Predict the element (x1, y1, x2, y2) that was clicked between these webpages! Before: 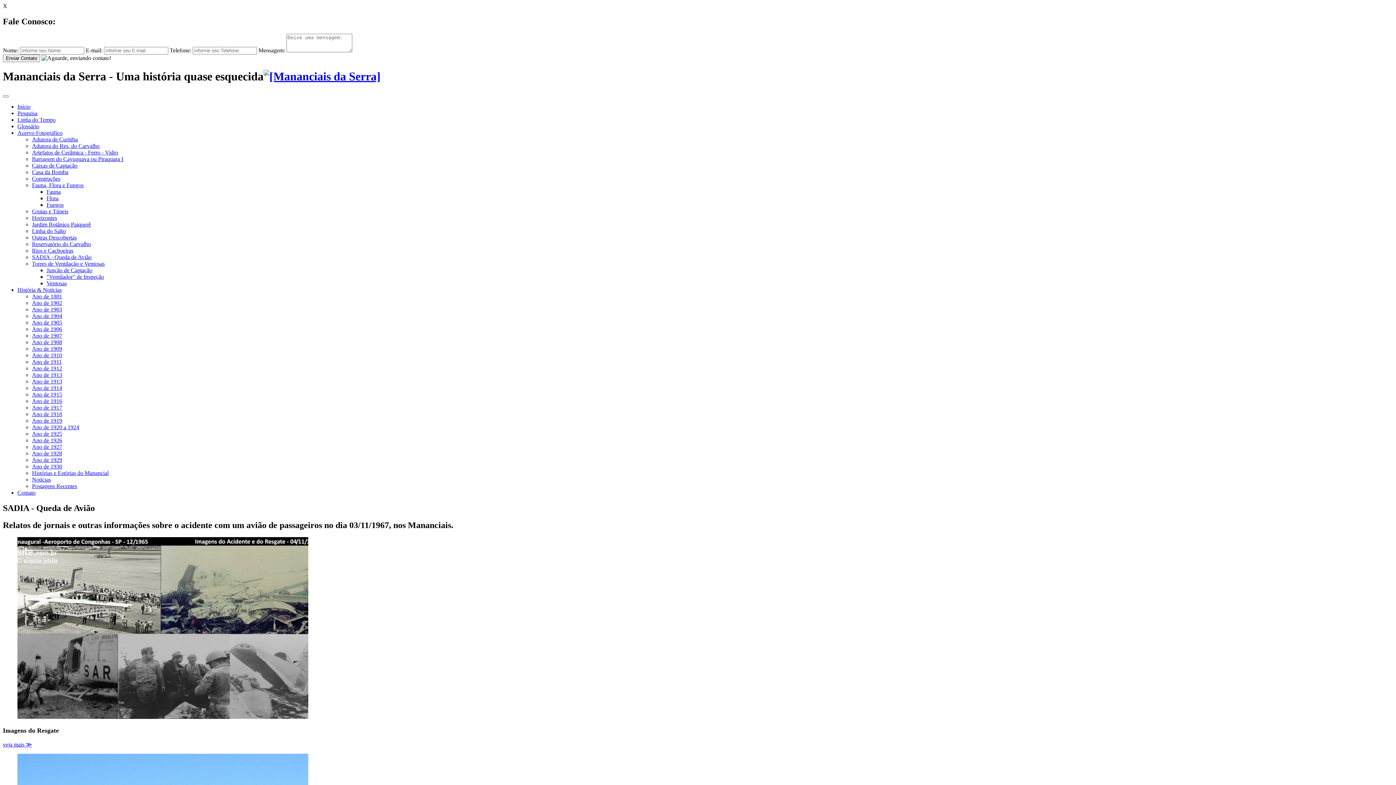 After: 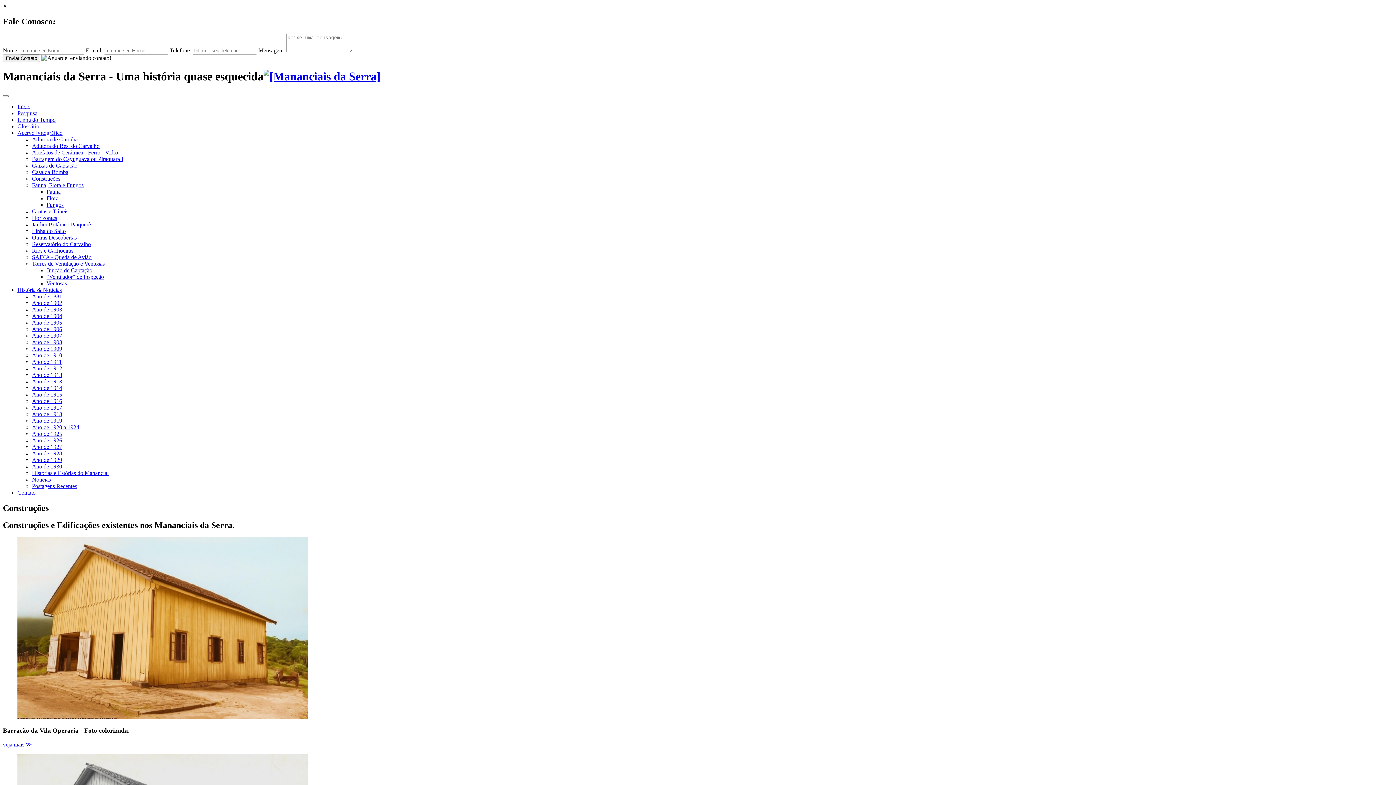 Action: label: Construções bbox: (32, 175, 60, 181)